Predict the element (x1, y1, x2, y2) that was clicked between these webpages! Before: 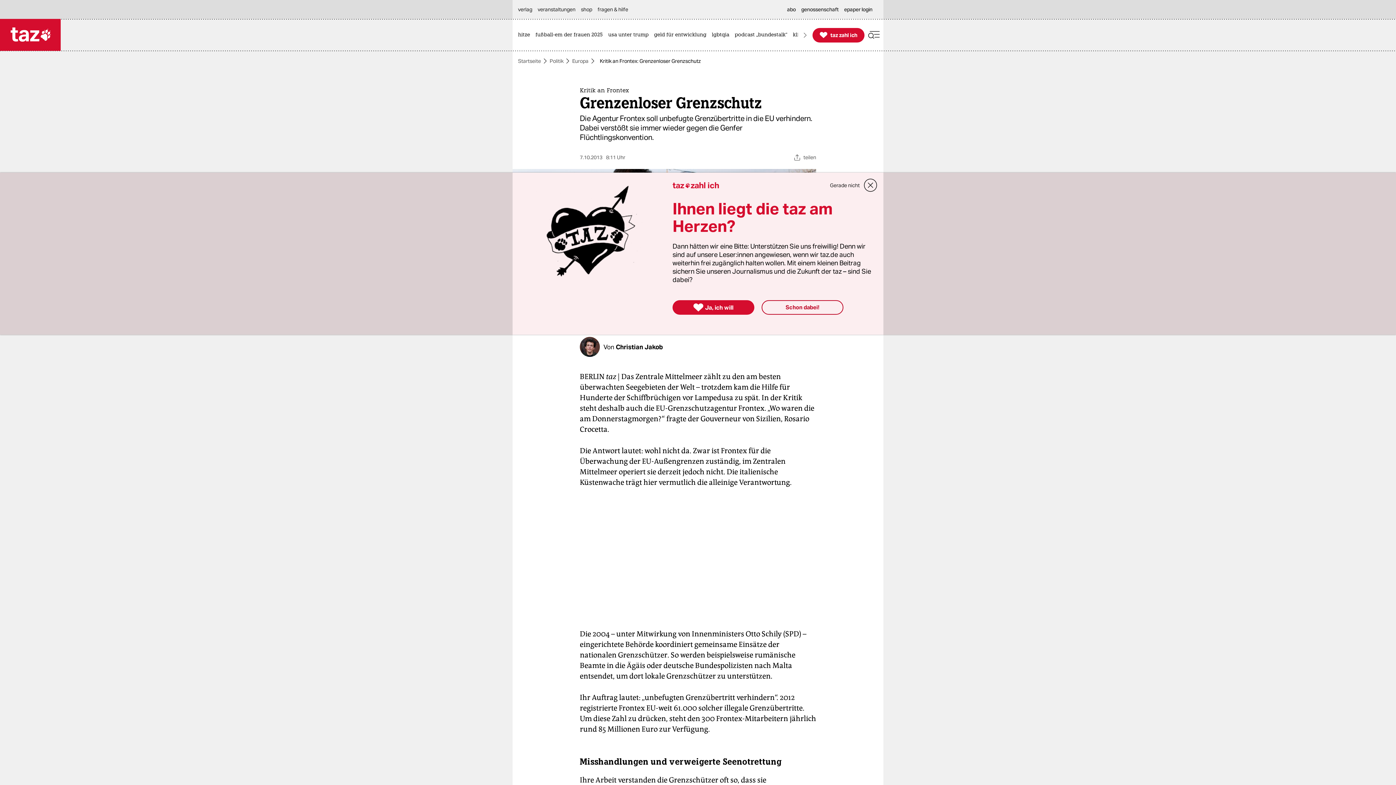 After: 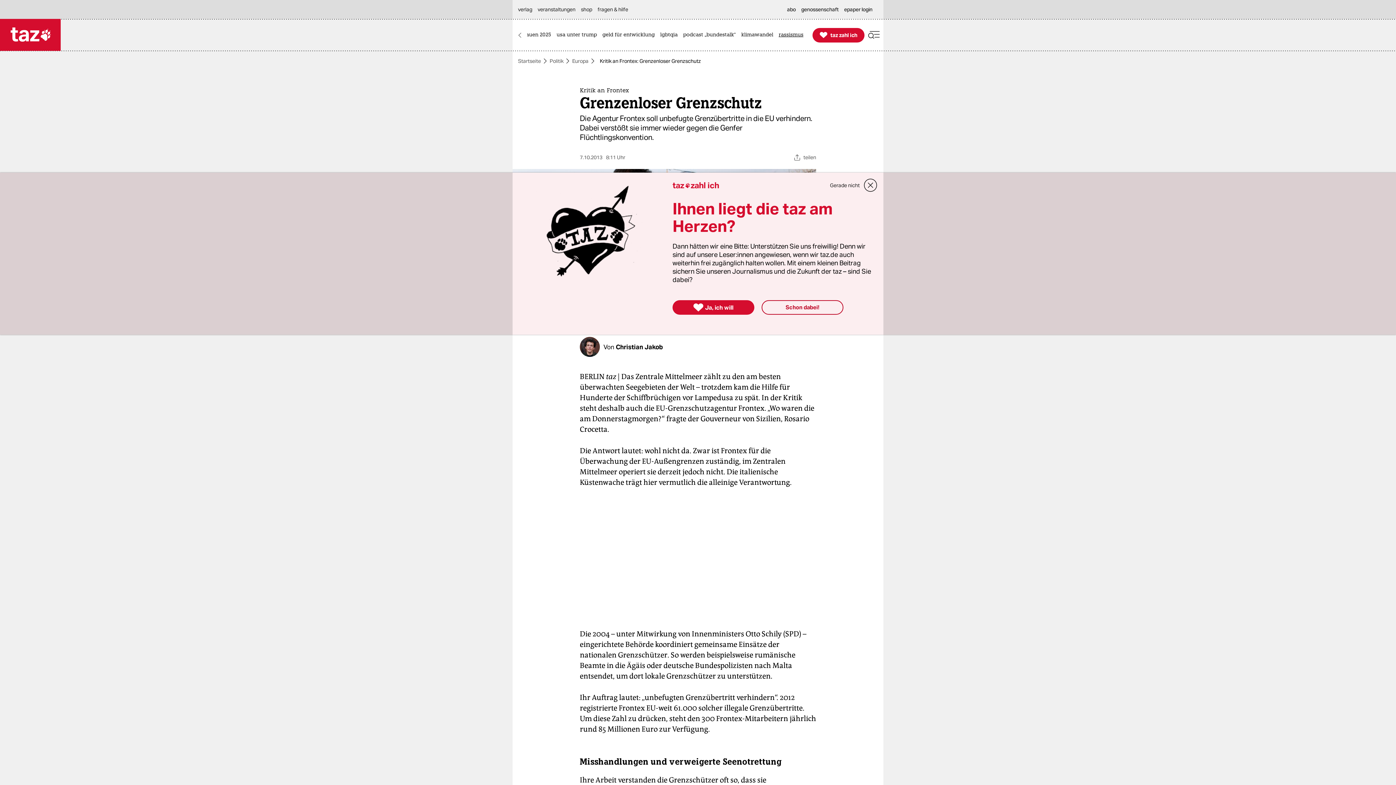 Action: bbox: (798, 18, 812, 51) label: Themen visuell blättern